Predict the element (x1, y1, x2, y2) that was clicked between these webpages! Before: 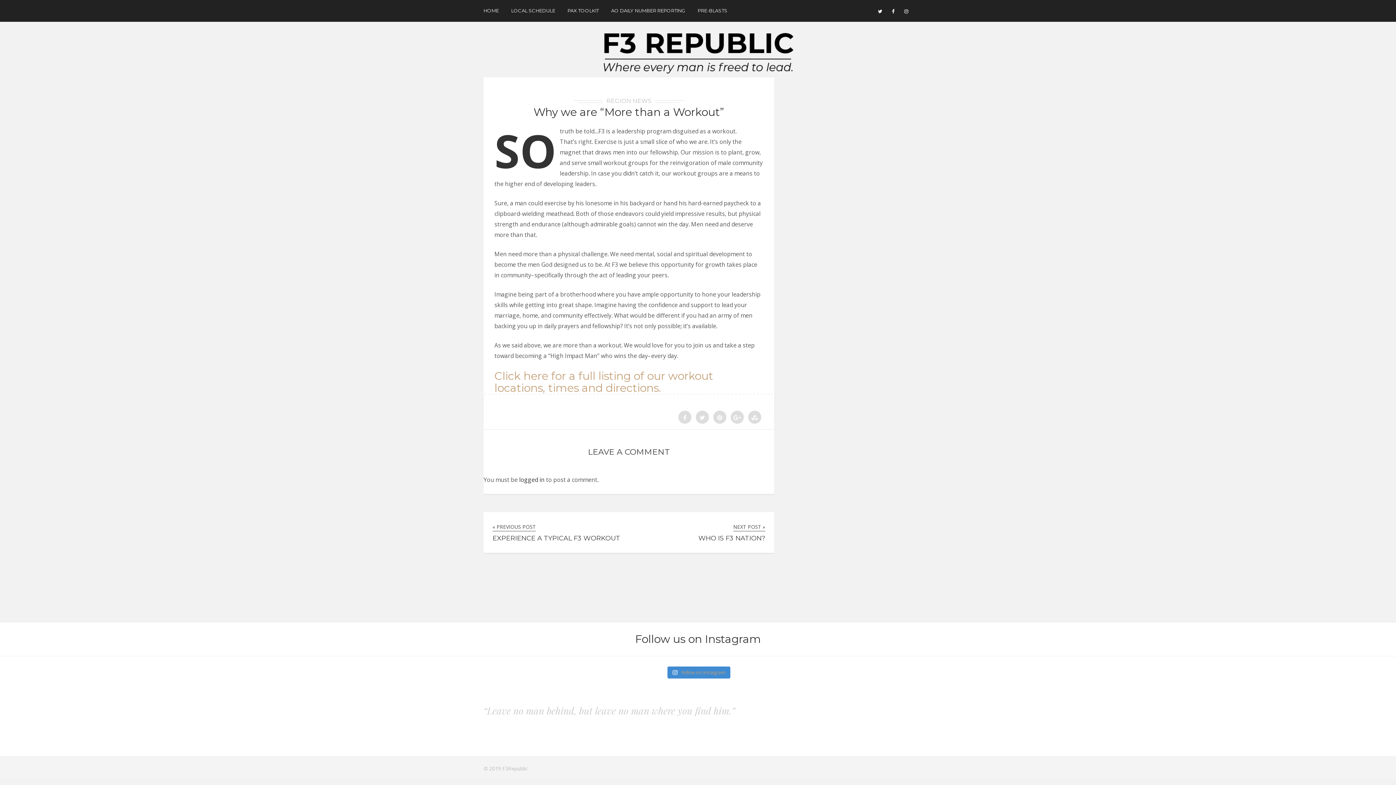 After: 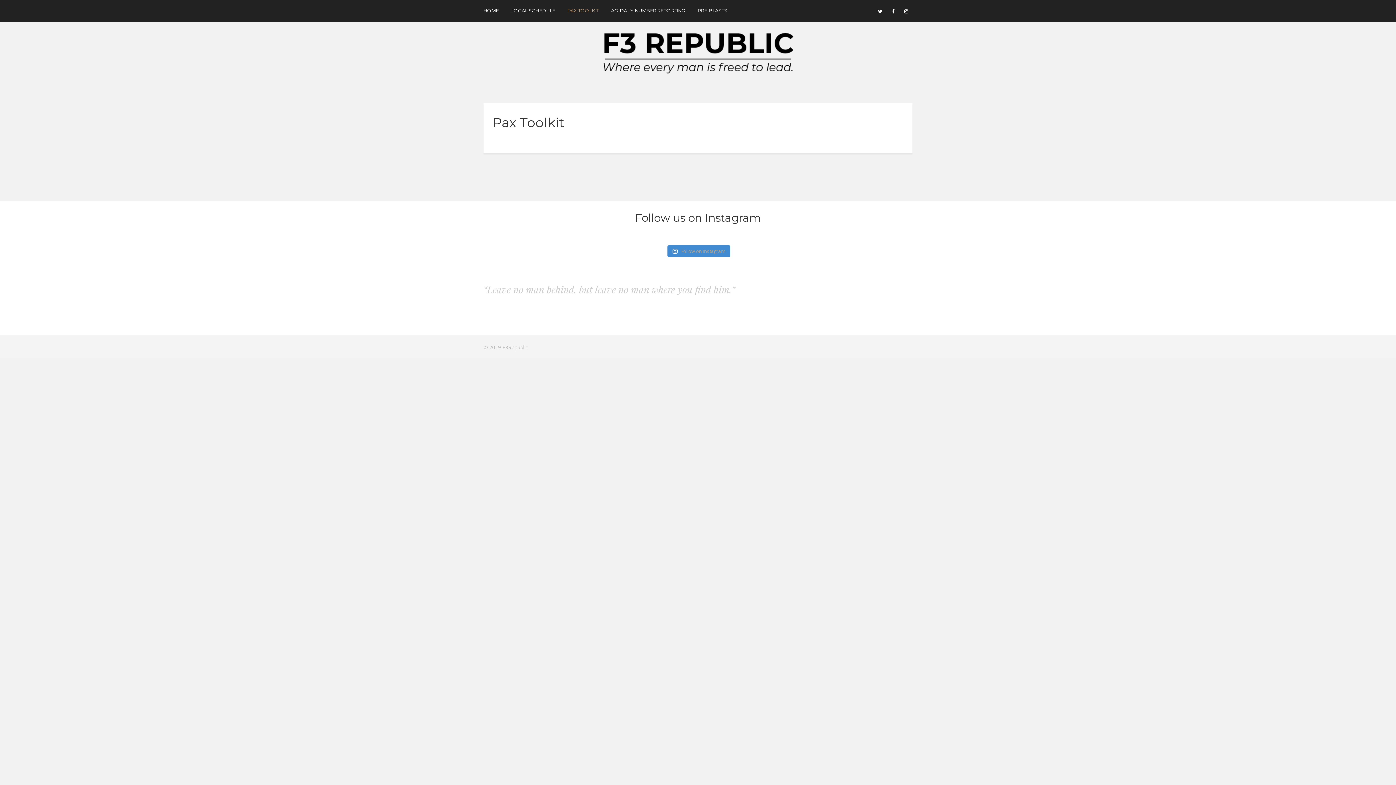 Action: bbox: (562, 0, 604, 23) label: PAX TOOLKIT